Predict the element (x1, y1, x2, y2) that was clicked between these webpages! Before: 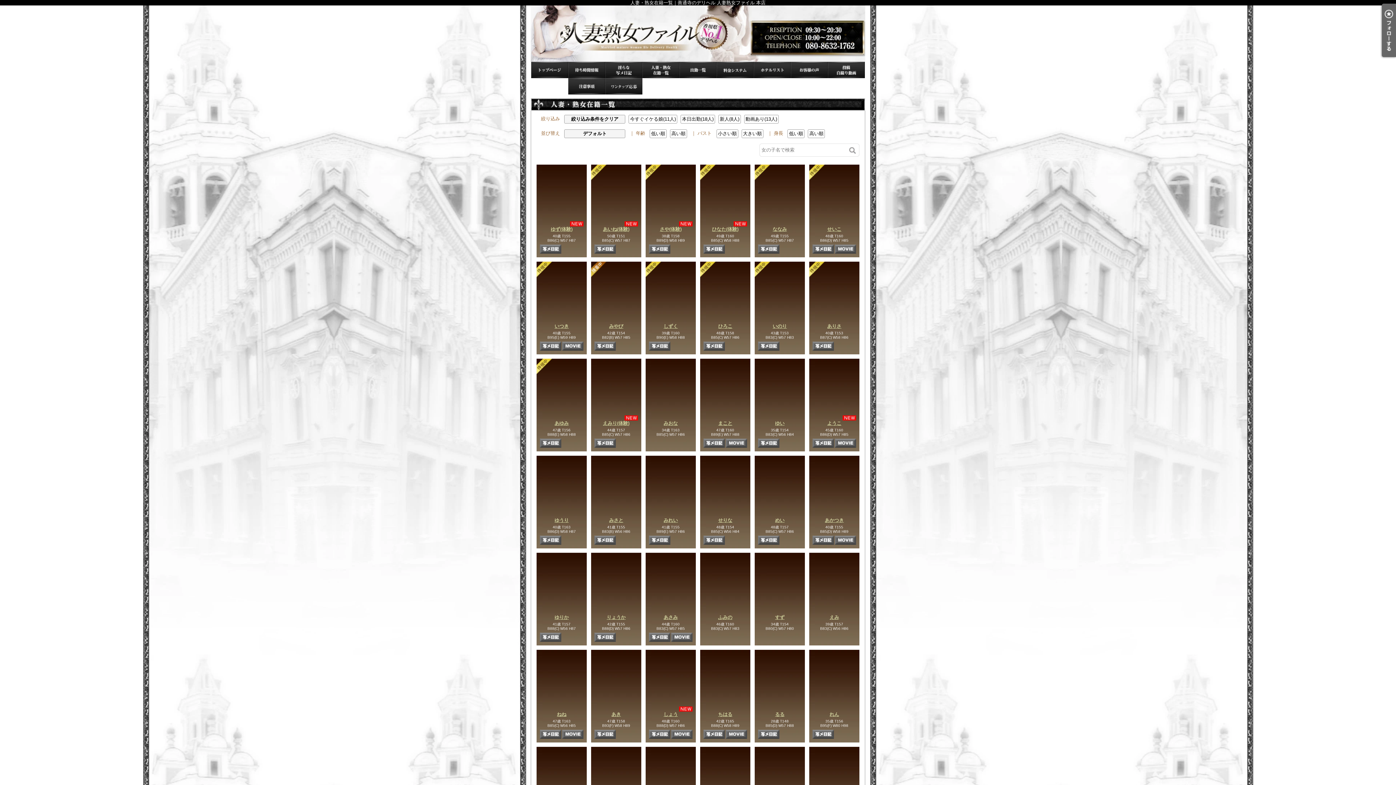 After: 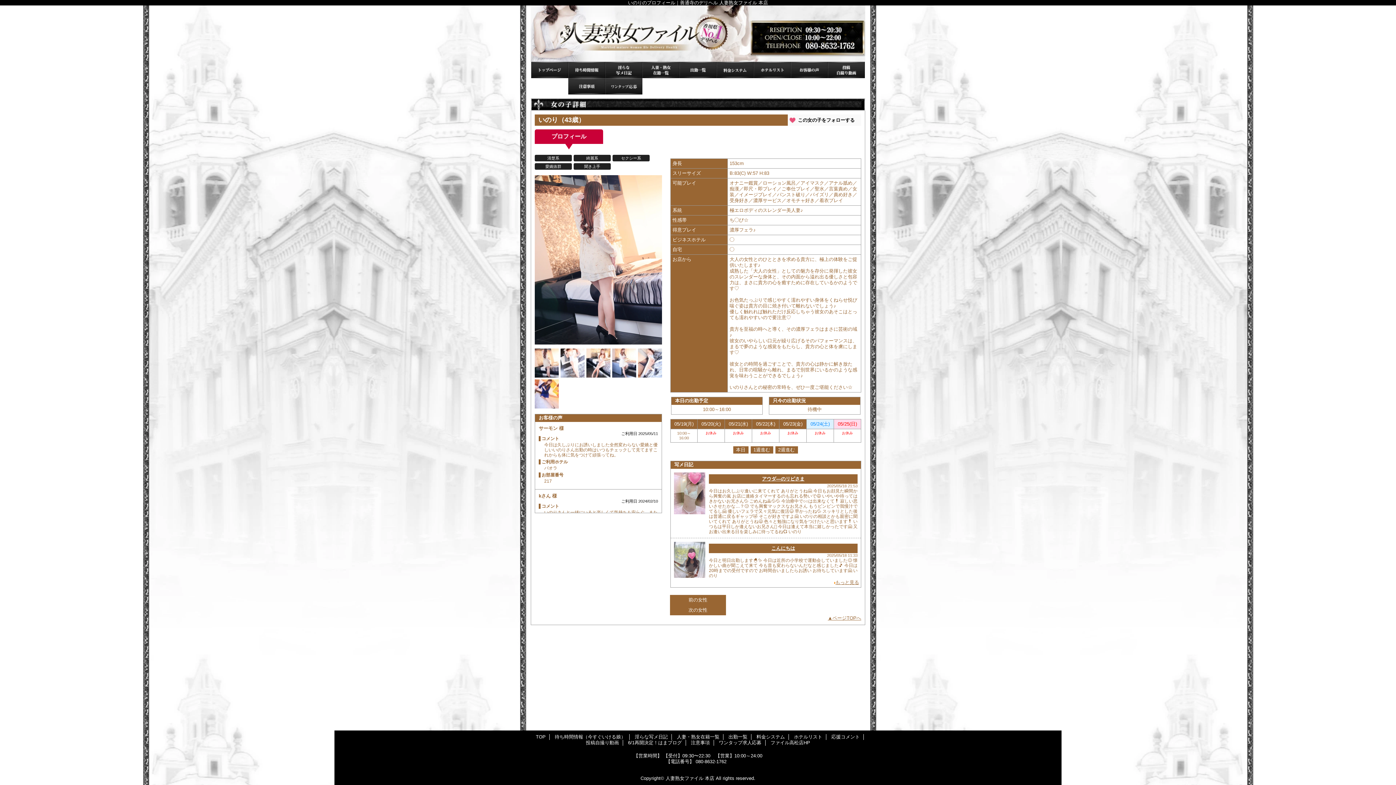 Action: label: いのり bbox: (772, 323, 787, 329)